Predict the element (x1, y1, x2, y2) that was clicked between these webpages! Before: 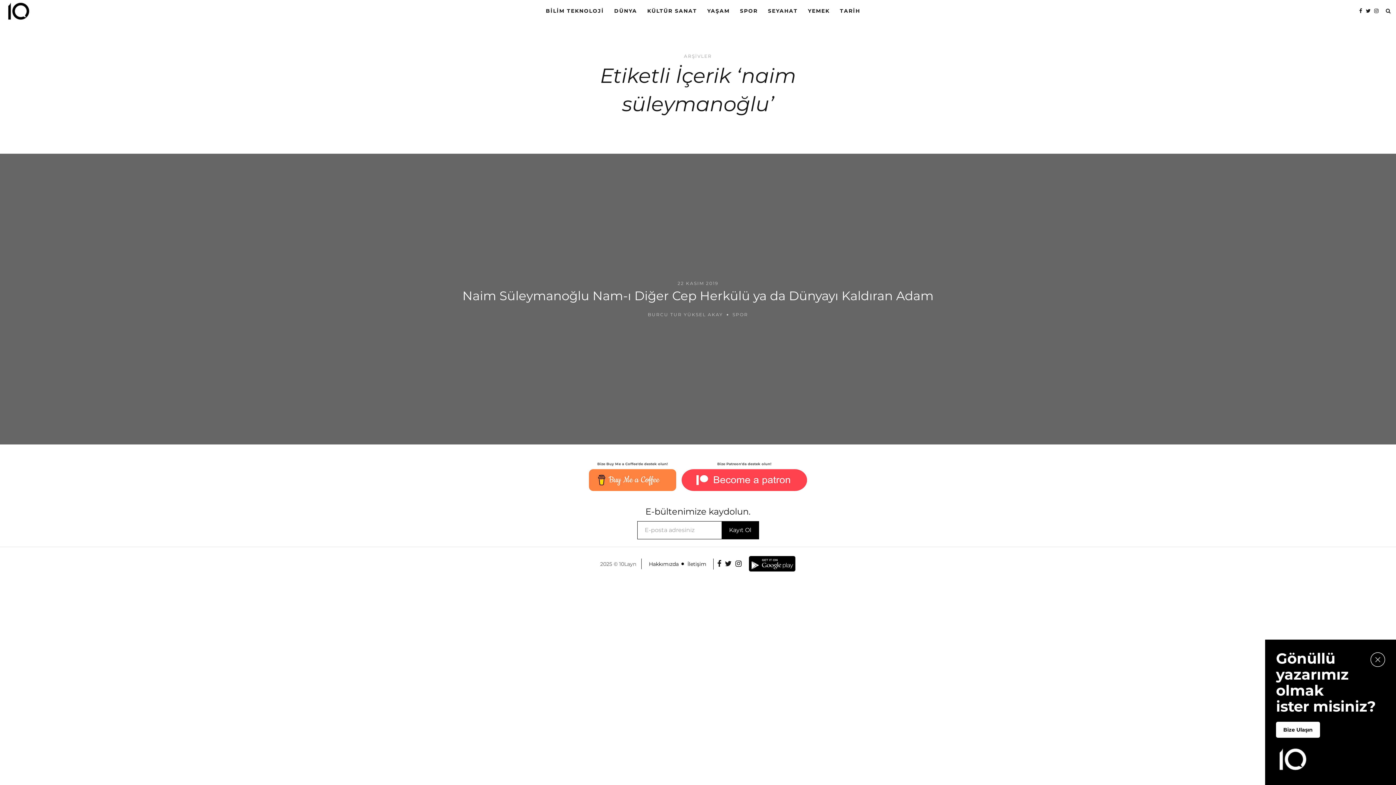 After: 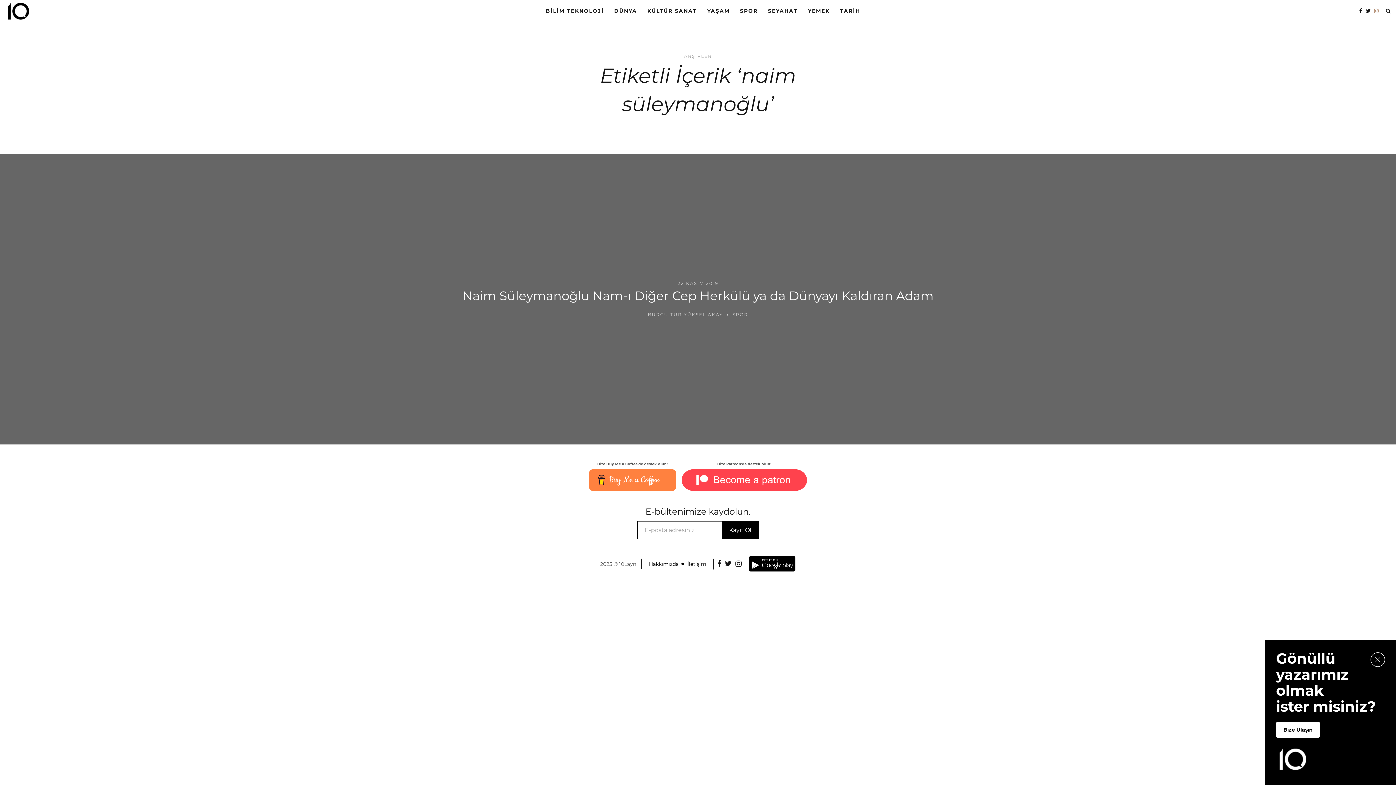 Action: bbox: (1374, 7, 1378, 14)